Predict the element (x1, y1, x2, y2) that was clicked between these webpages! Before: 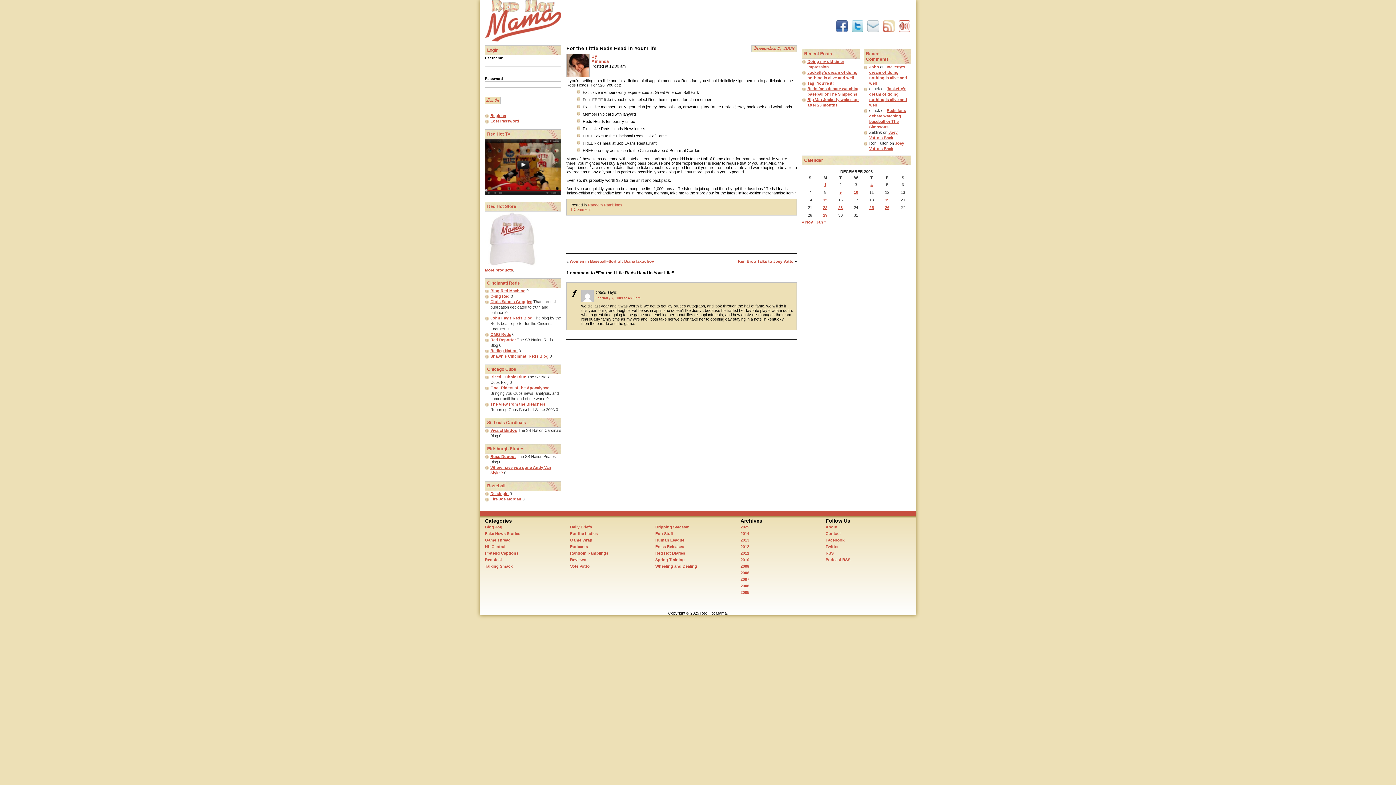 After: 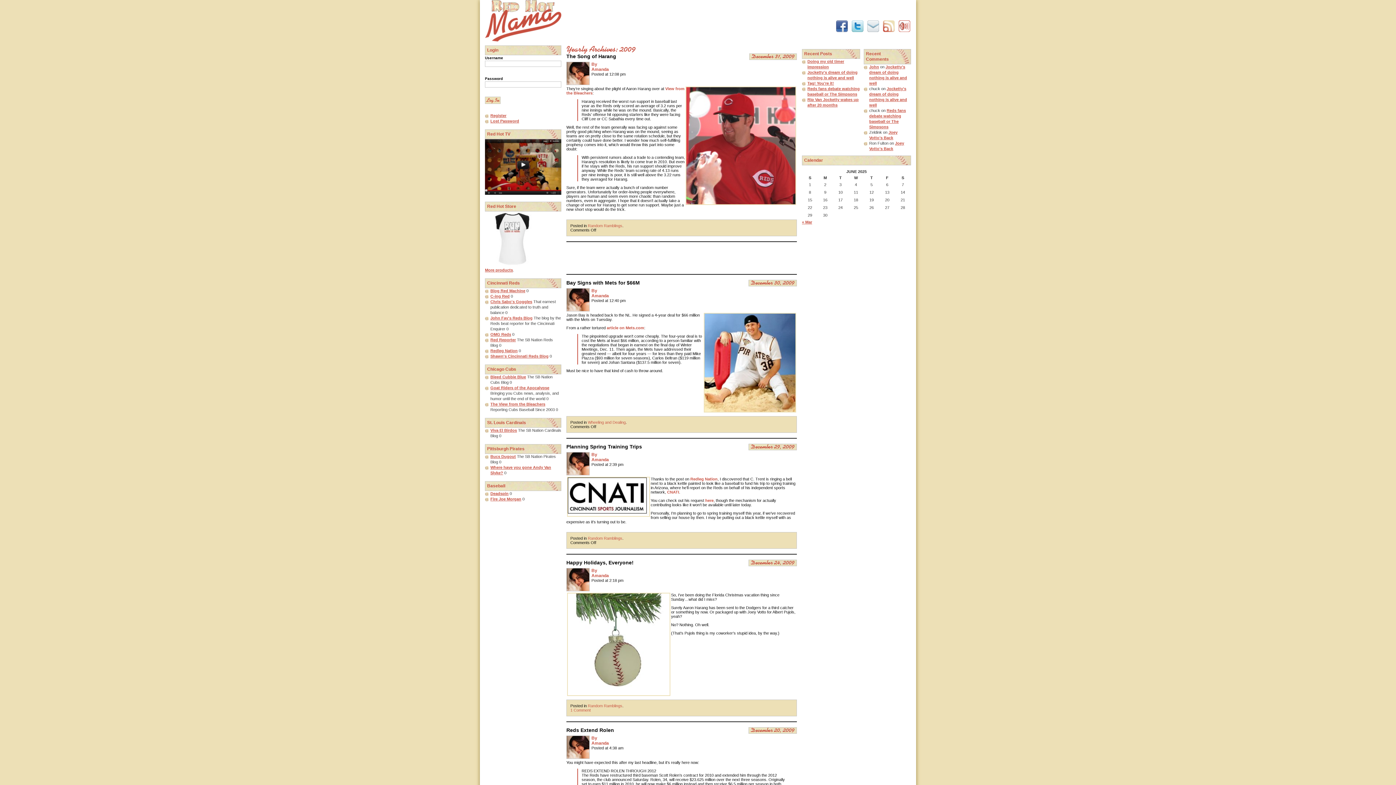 Action: label: 2009 bbox: (740, 564, 749, 568)